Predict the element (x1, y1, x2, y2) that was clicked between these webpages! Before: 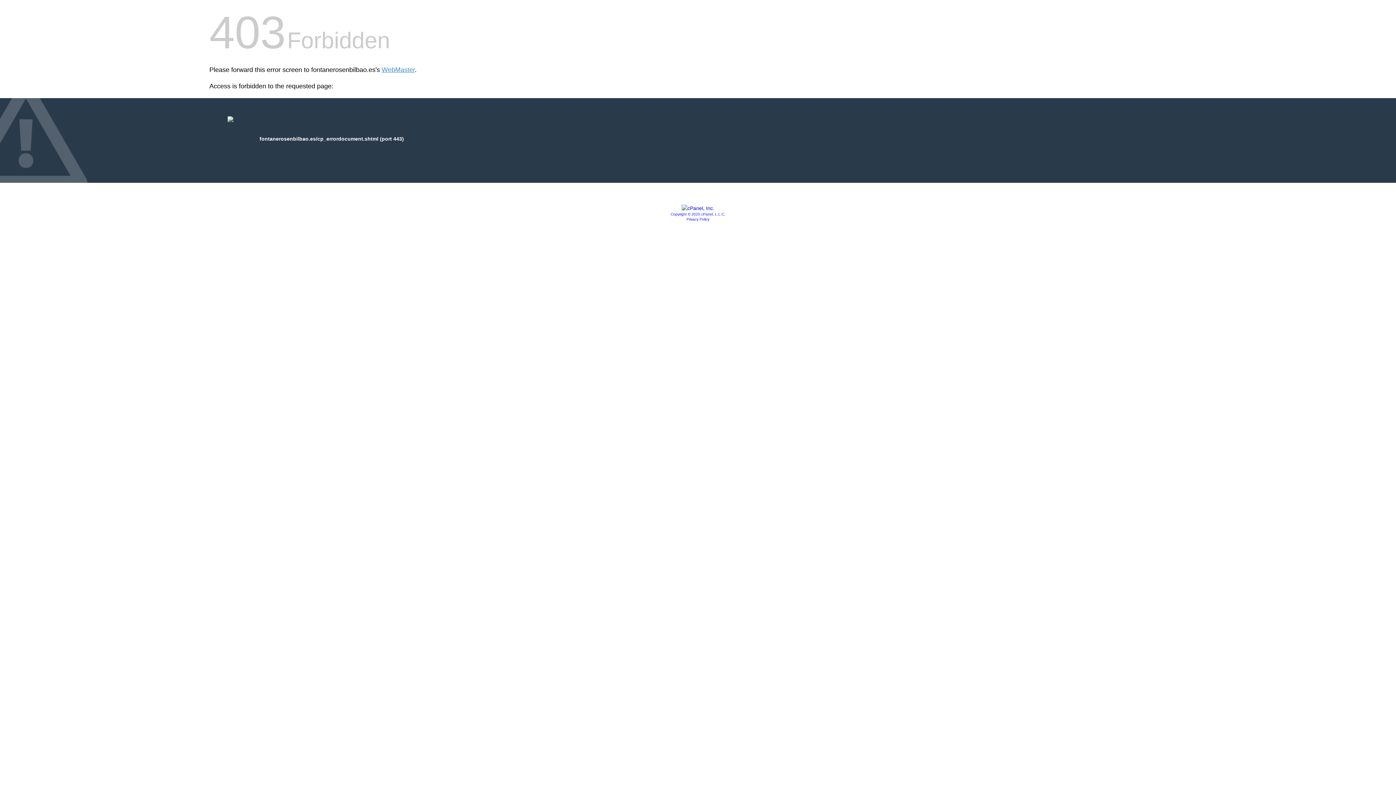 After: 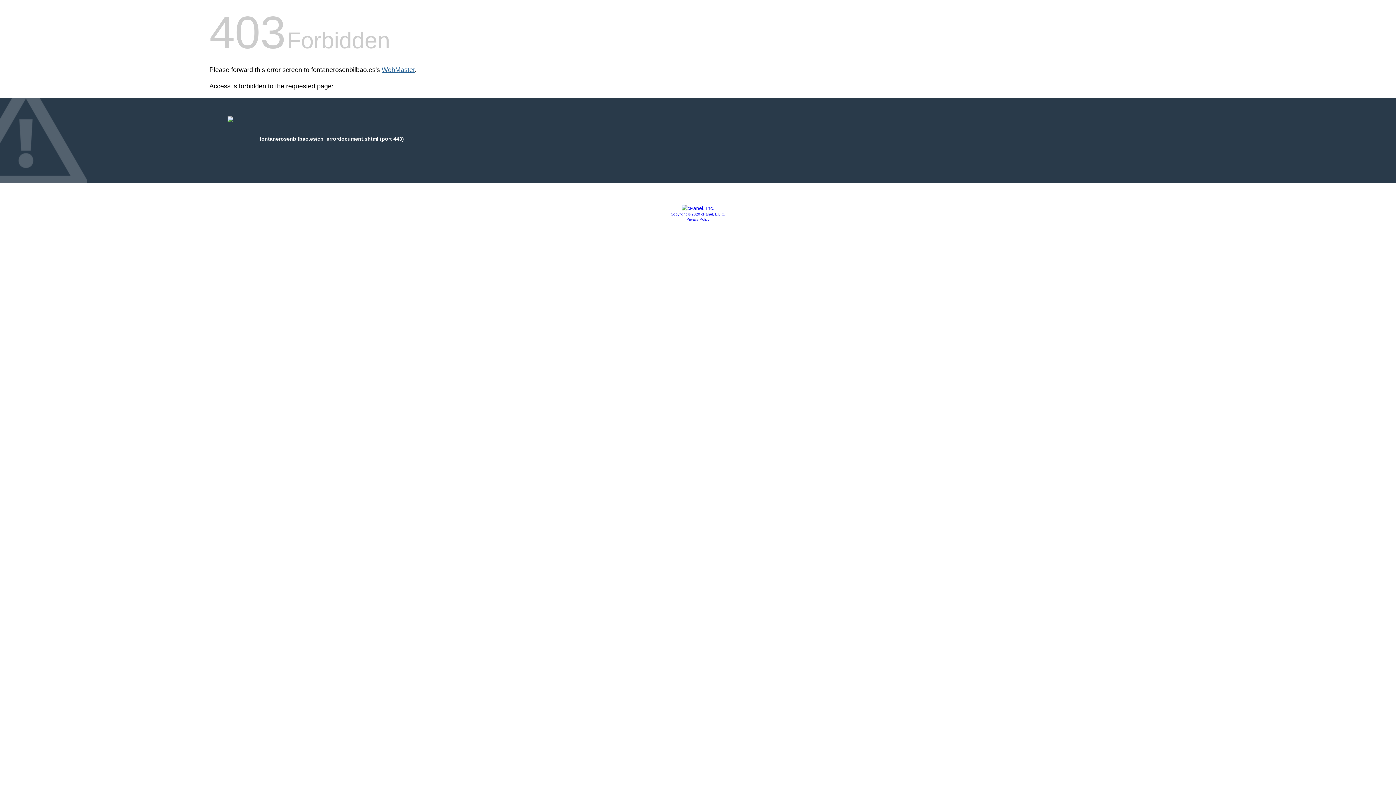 Action: label: WebMaster bbox: (381, 66, 414, 73)